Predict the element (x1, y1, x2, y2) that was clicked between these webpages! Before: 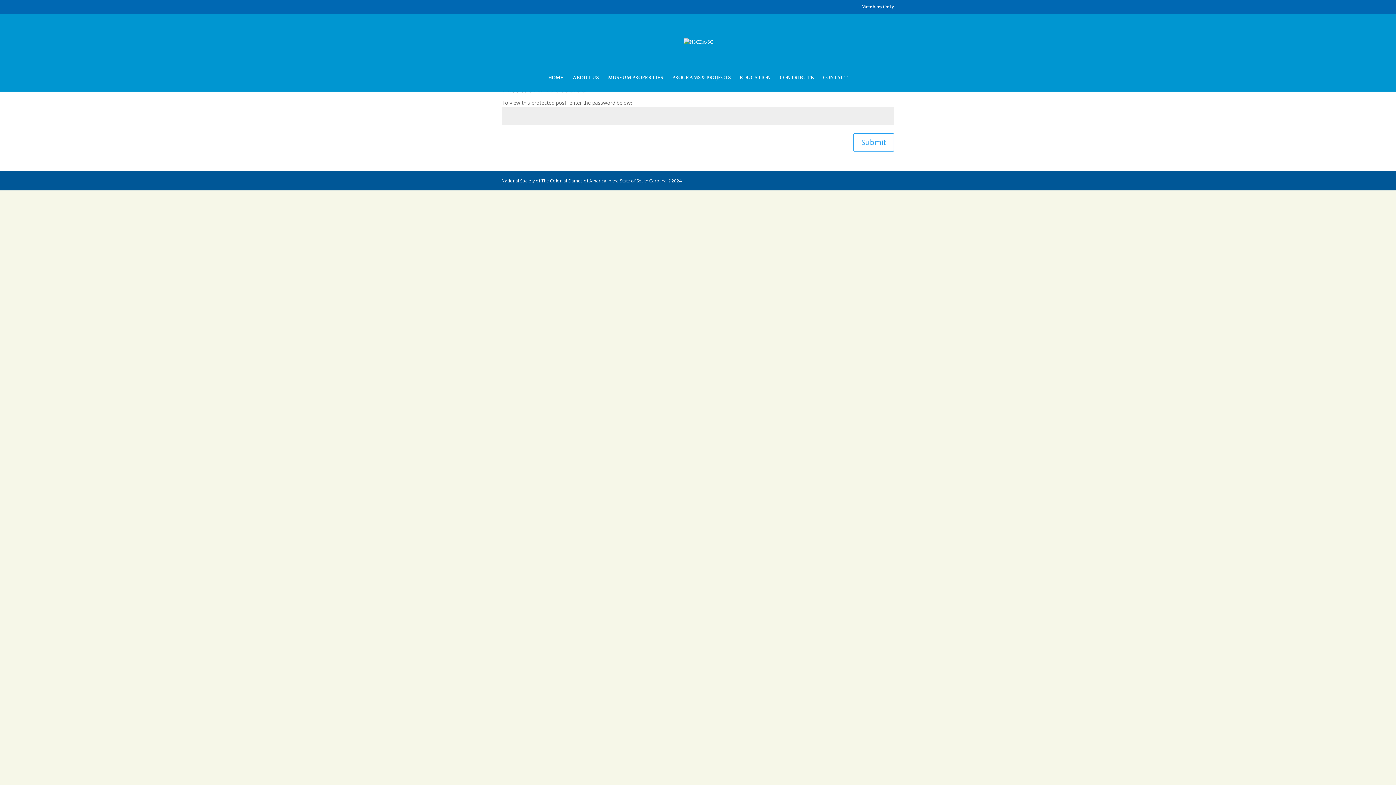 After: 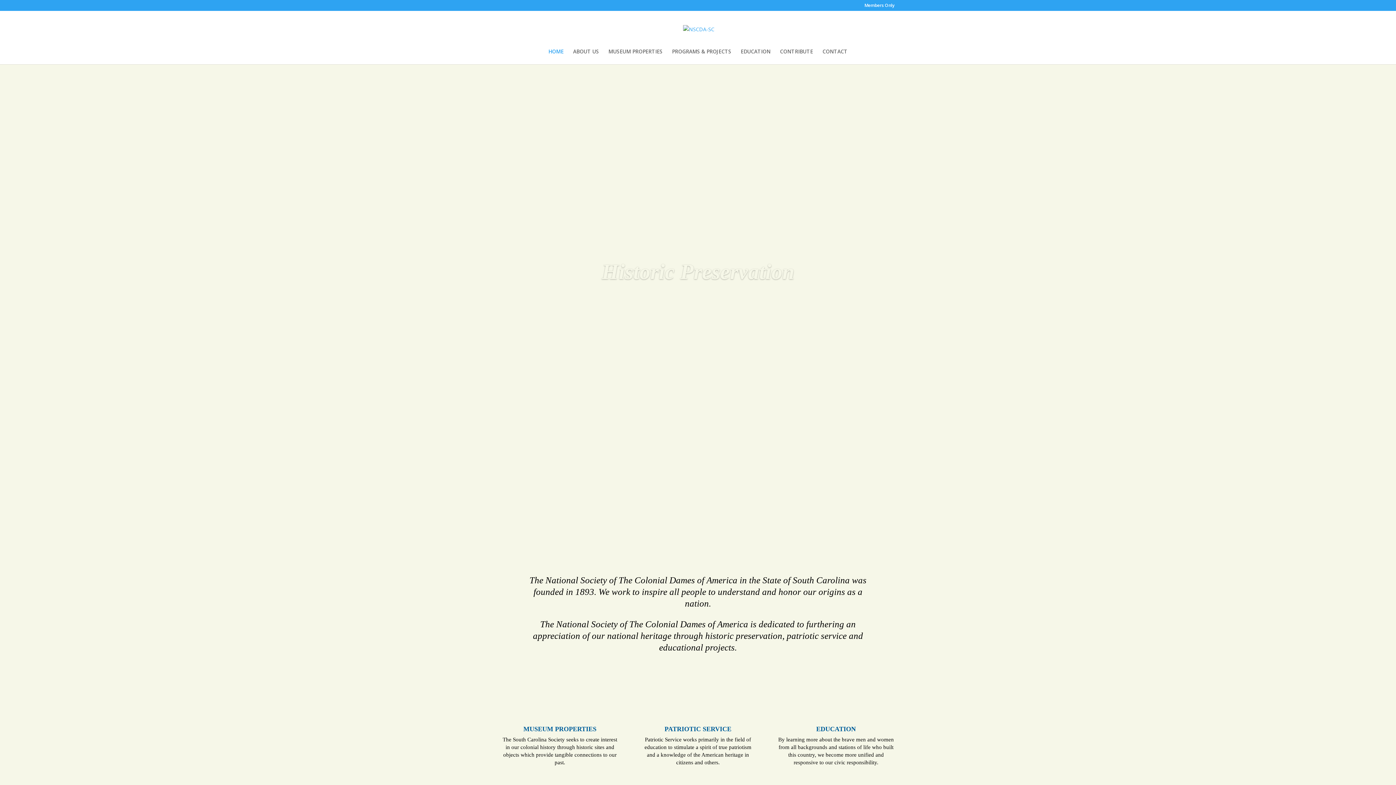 Action: label: HOME bbox: (548, 75, 563, 91)